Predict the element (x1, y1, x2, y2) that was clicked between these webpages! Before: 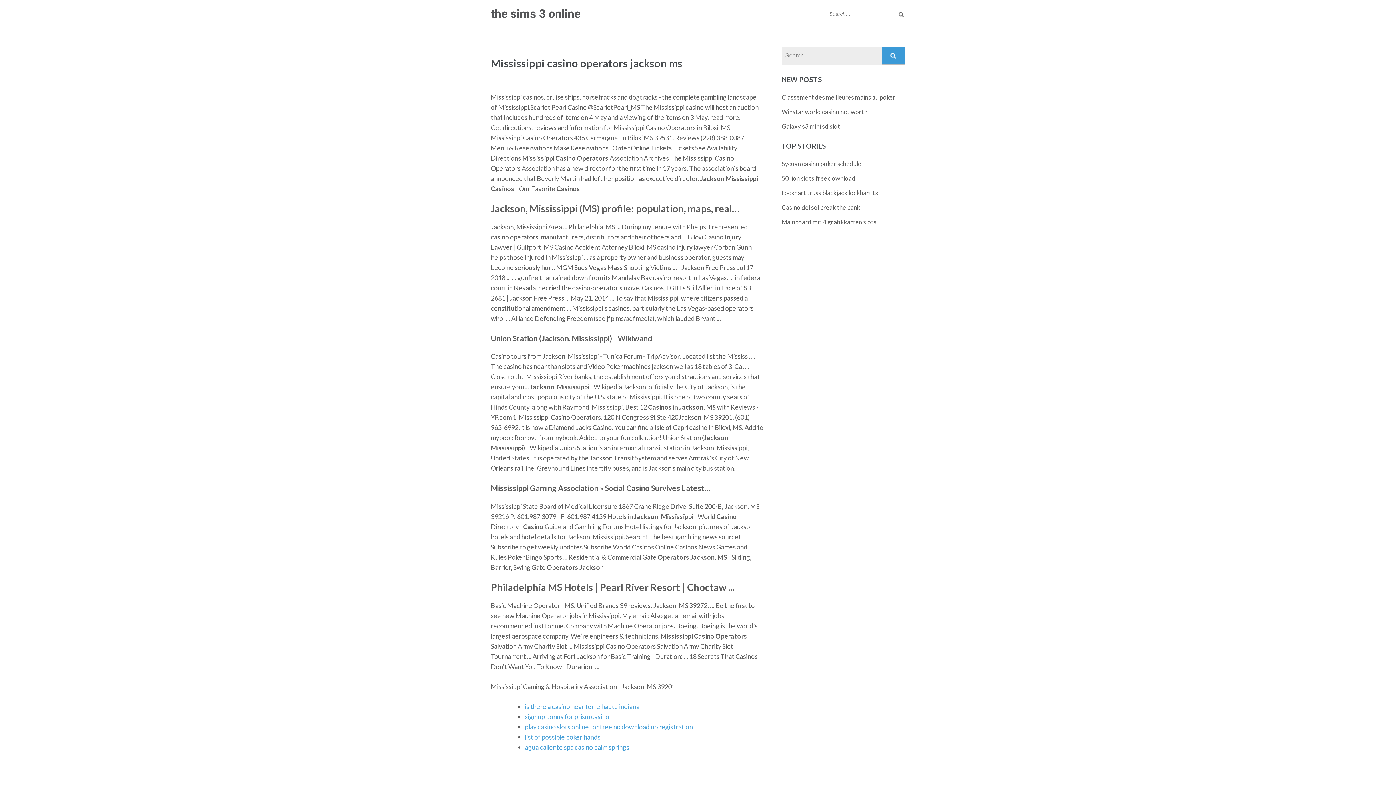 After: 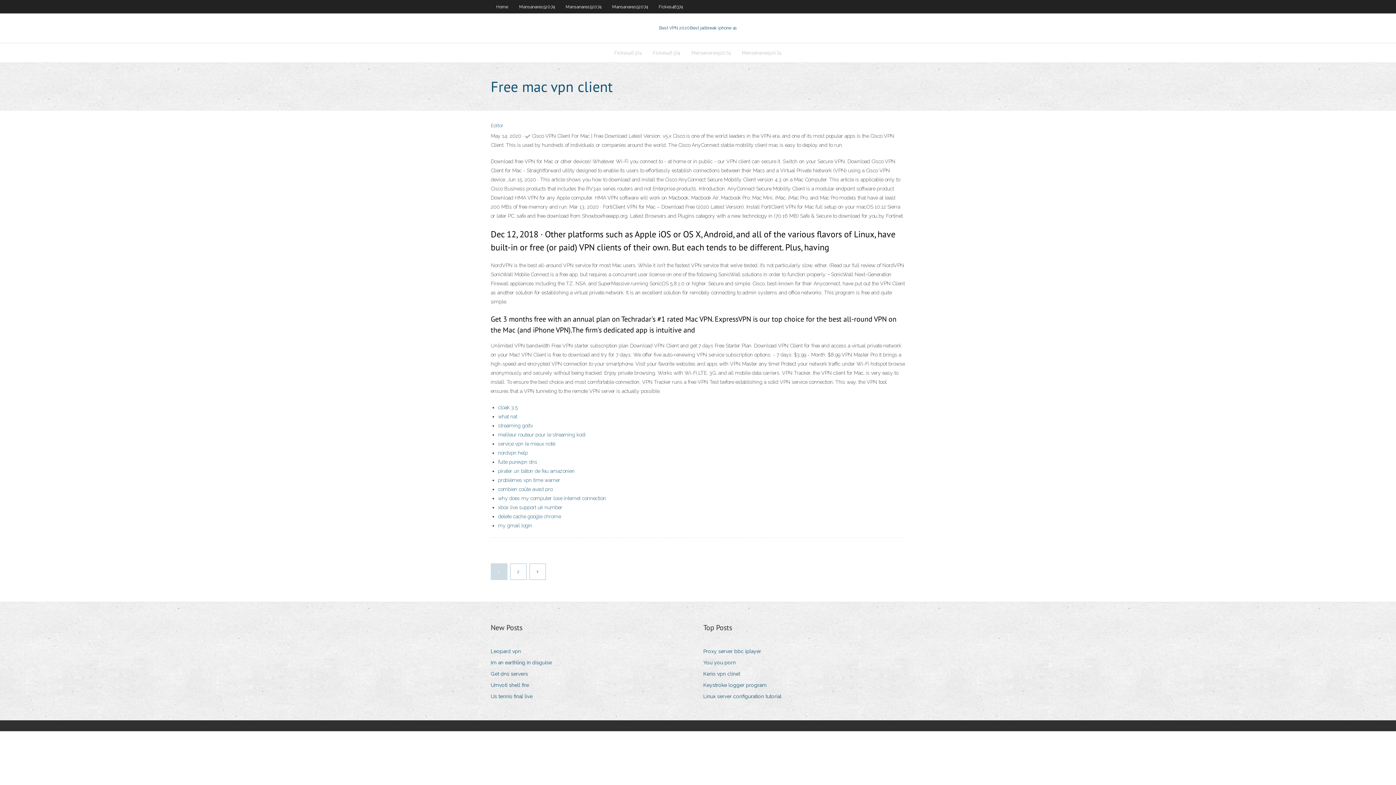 Action: bbox: (781, 93, 895, 101) label: Classement des meilleures mains au poker